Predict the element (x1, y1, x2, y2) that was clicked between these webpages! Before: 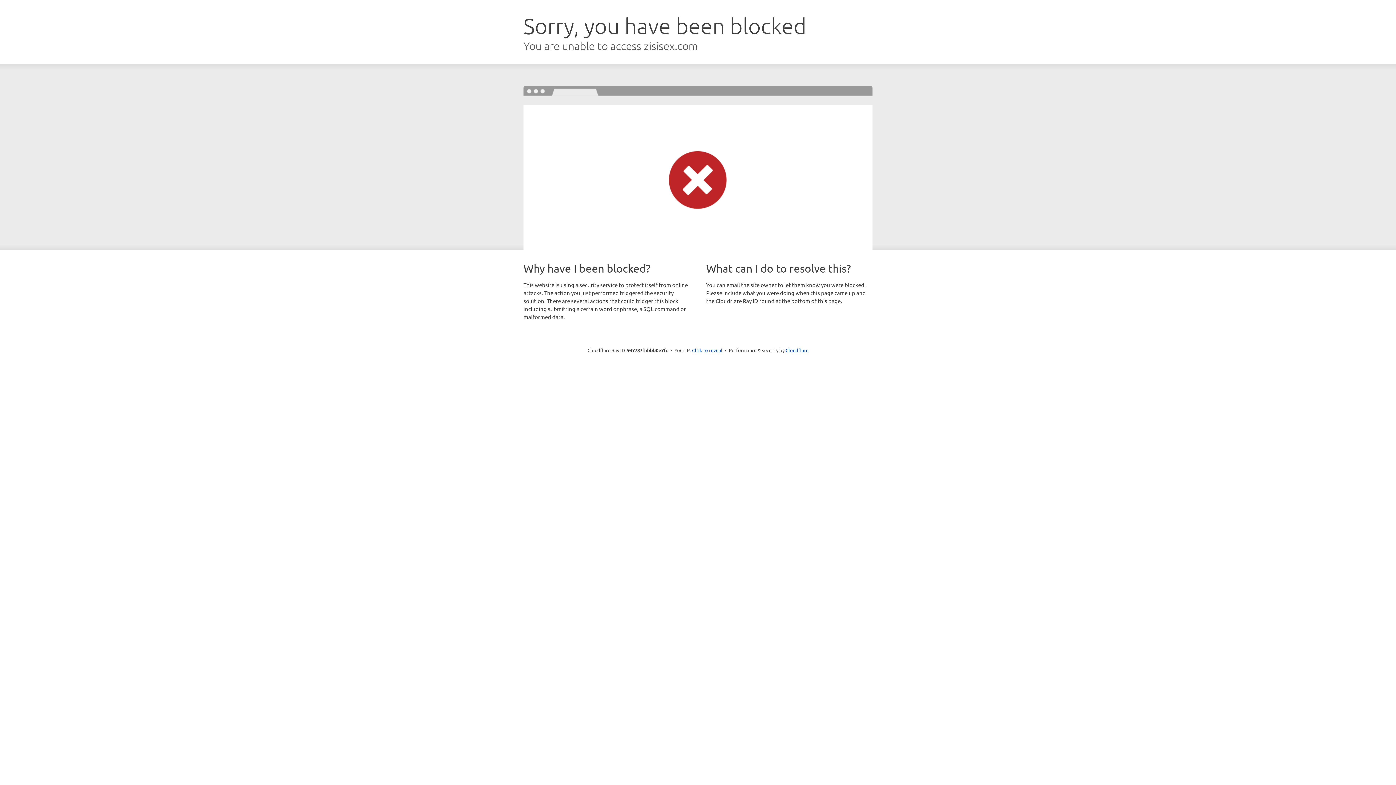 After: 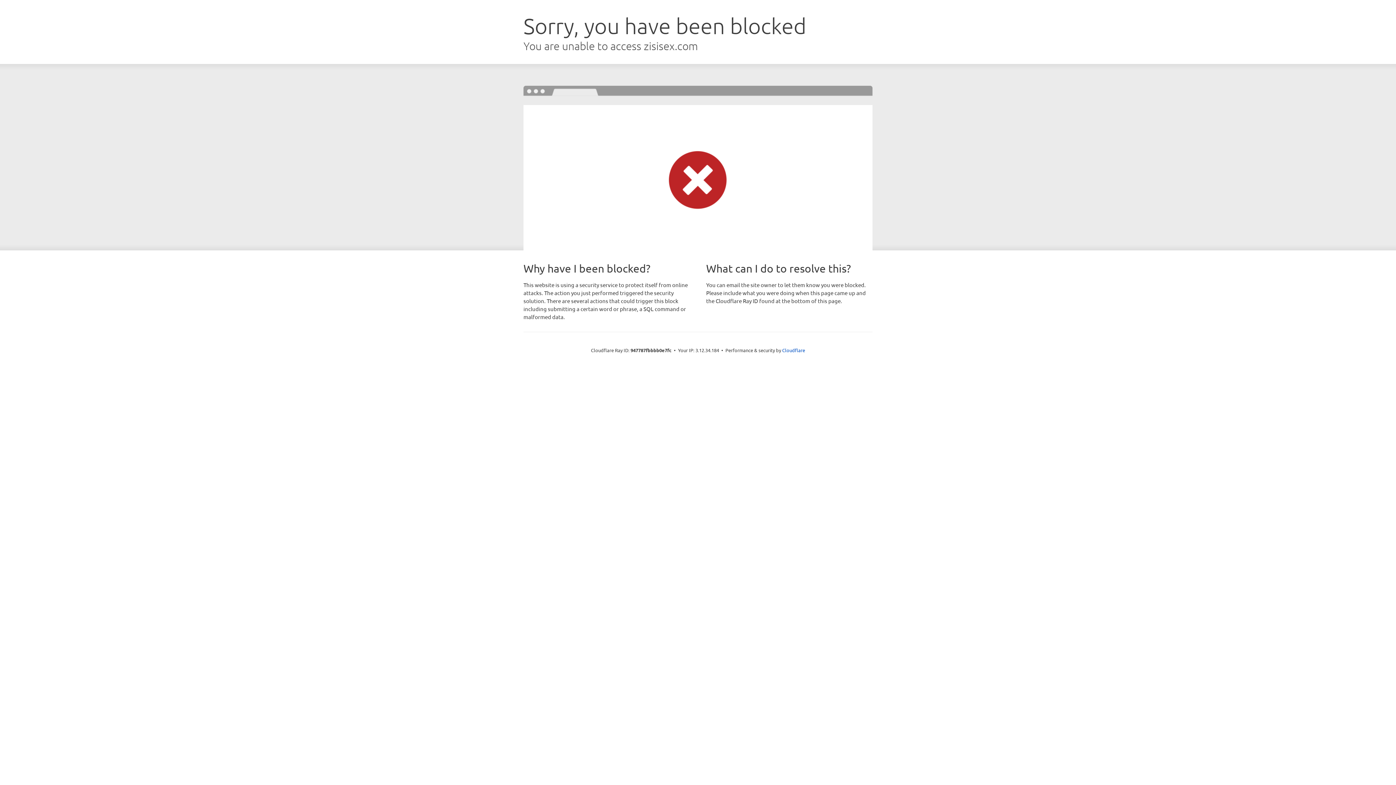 Action: bbox: (692, 346, 722, 353) label: Click to reveal